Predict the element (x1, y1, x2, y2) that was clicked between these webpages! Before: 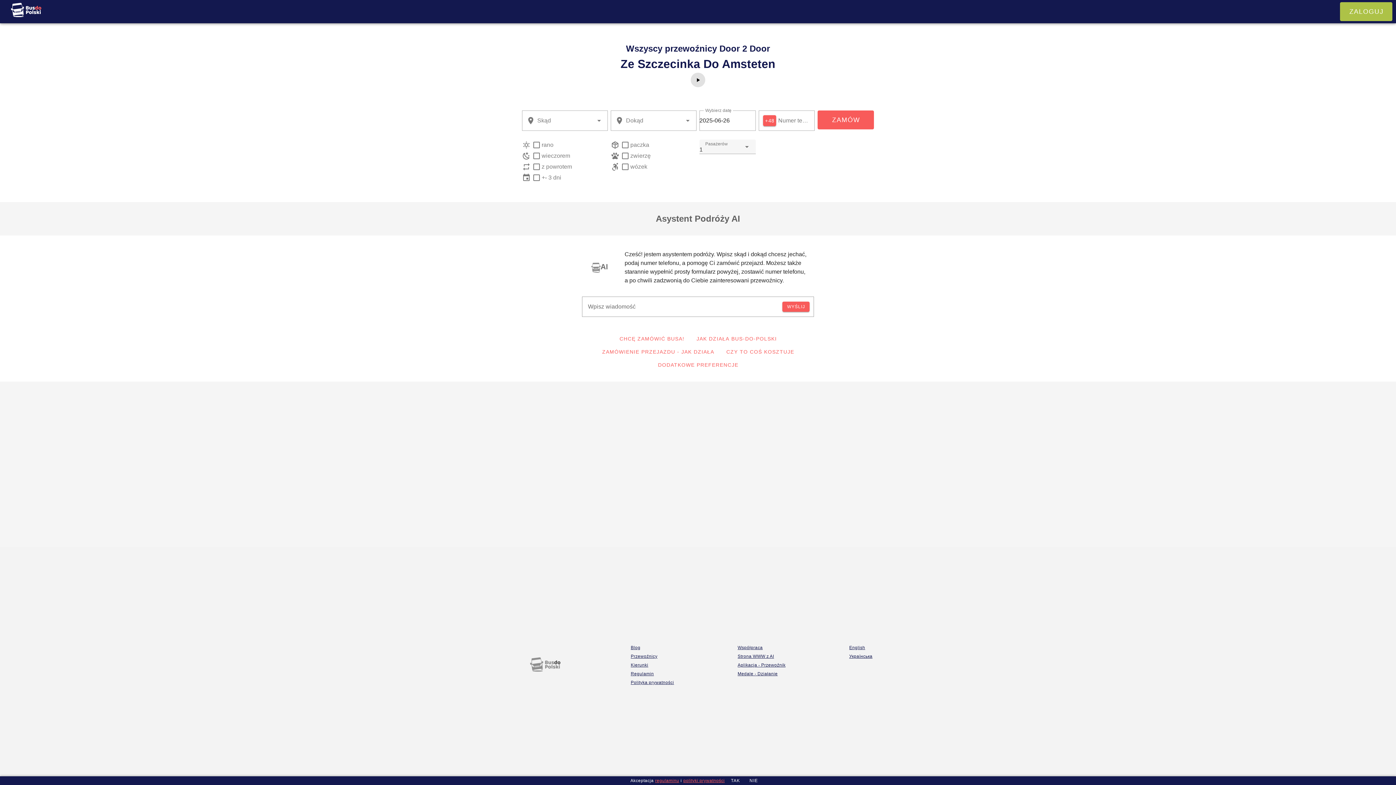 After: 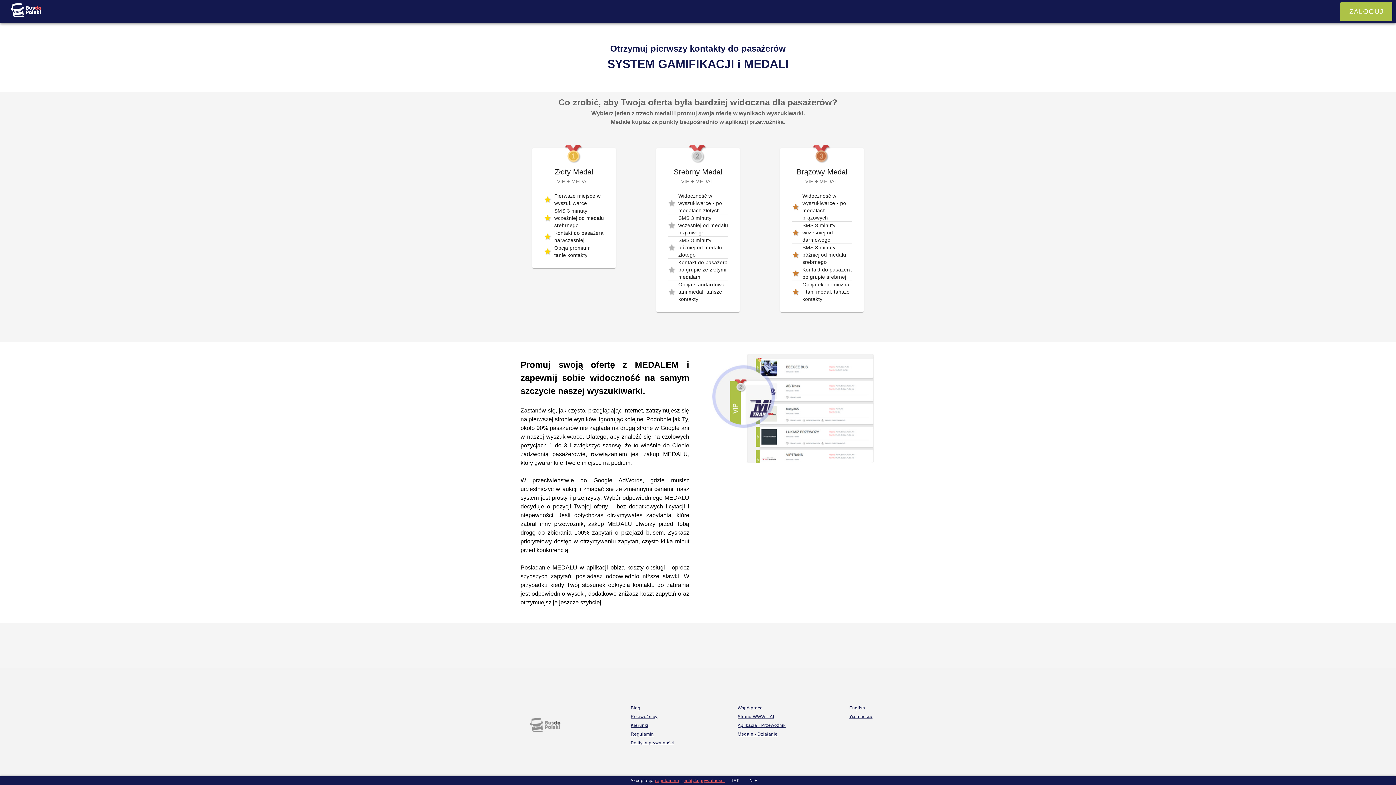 Action: label: Medale - Działanie bbox: (737, 671, 777, 676)